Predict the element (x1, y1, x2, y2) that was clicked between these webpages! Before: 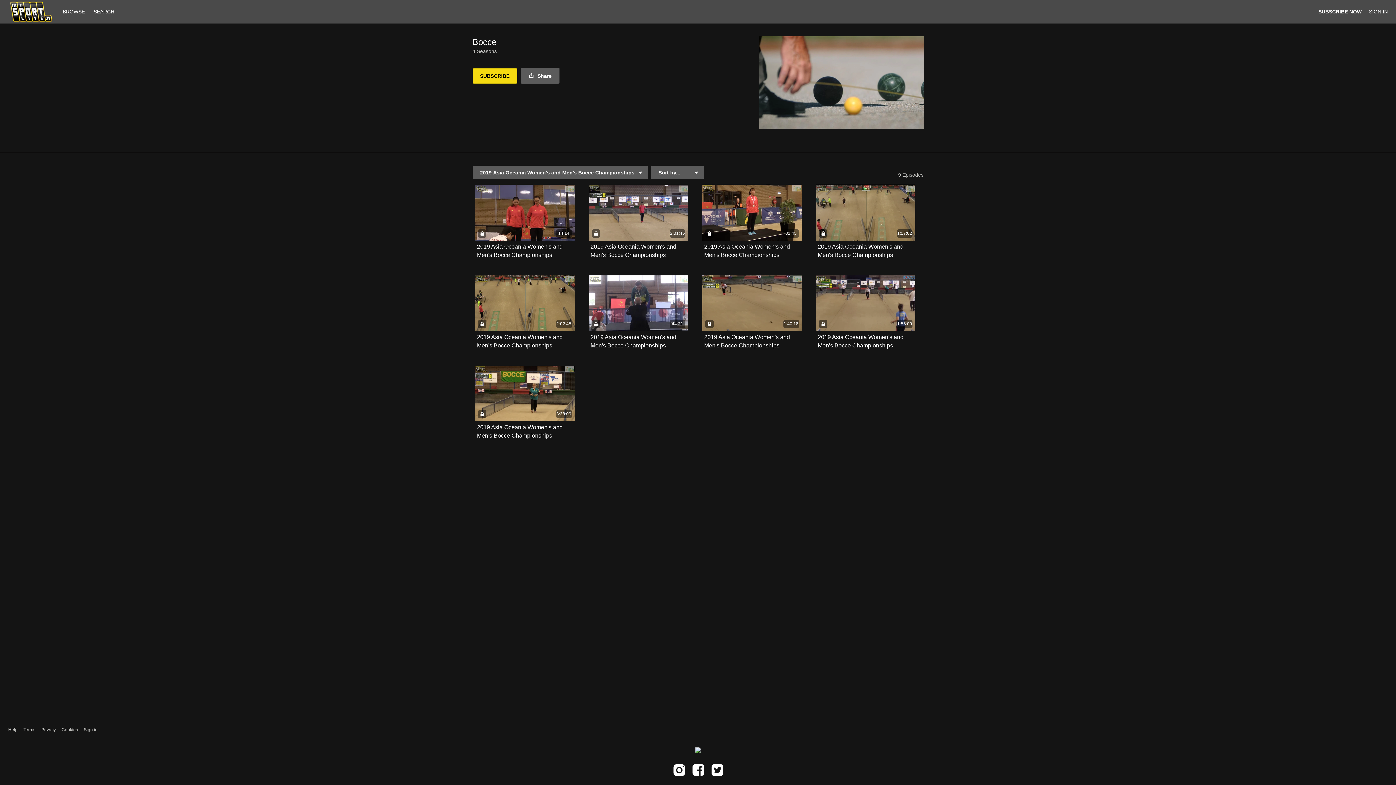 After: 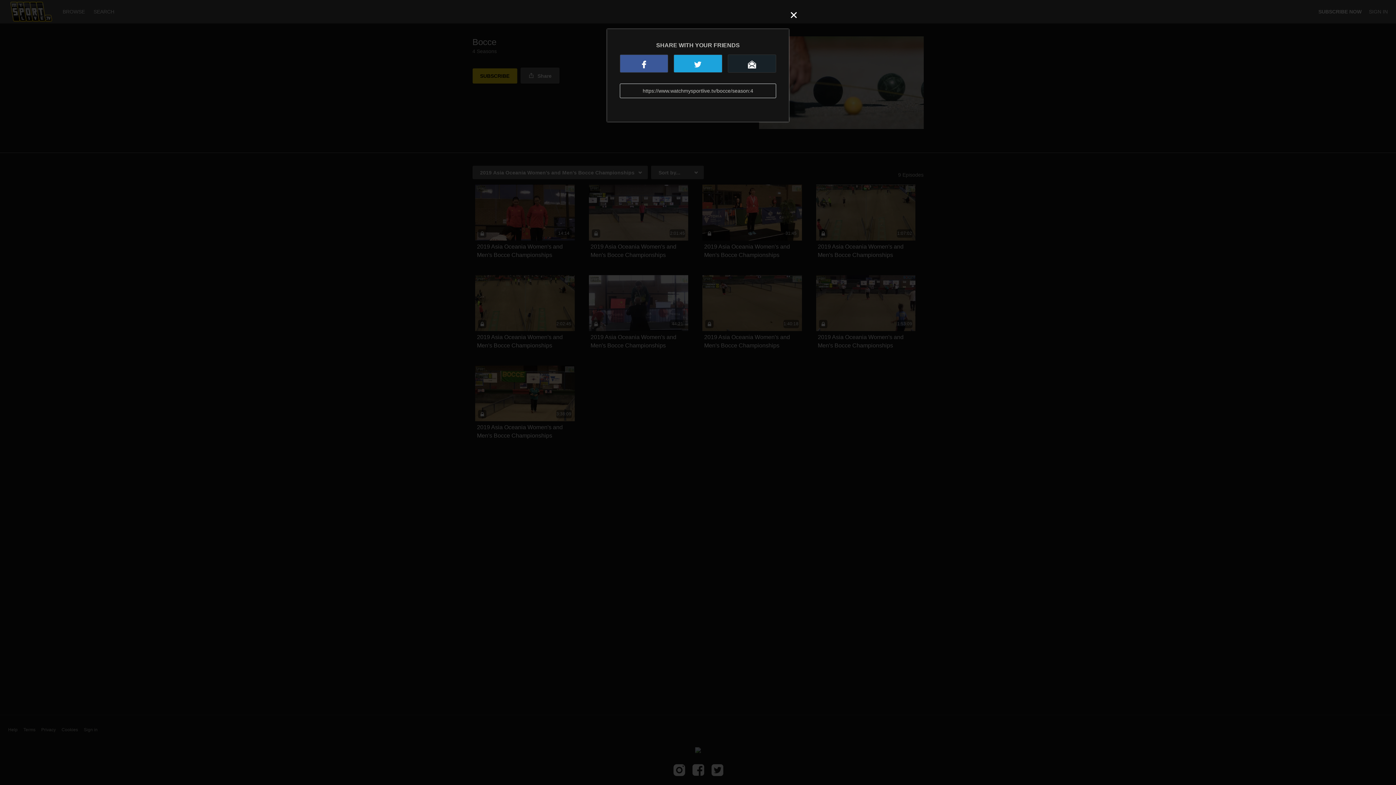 Action: label:  Share bbox: (520, 67, 559, 83)